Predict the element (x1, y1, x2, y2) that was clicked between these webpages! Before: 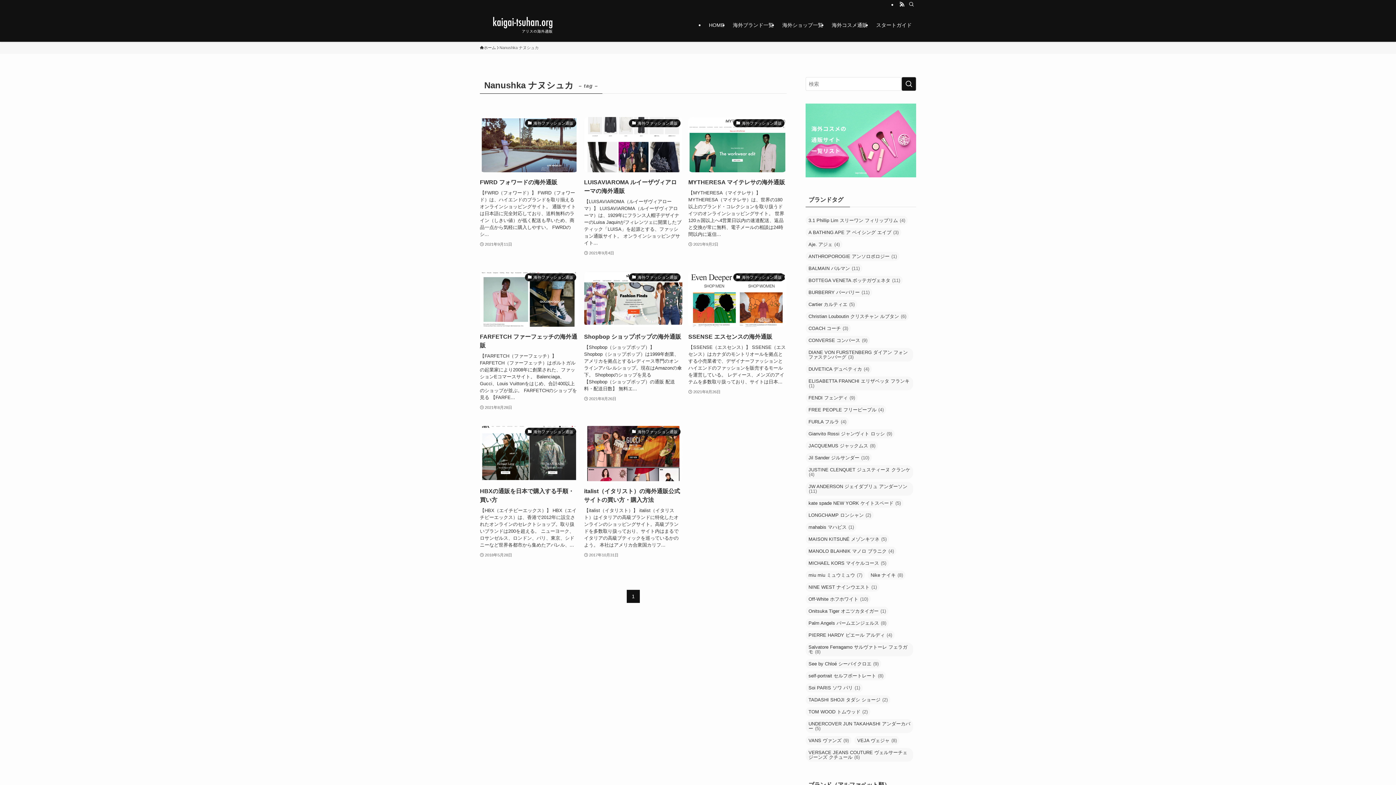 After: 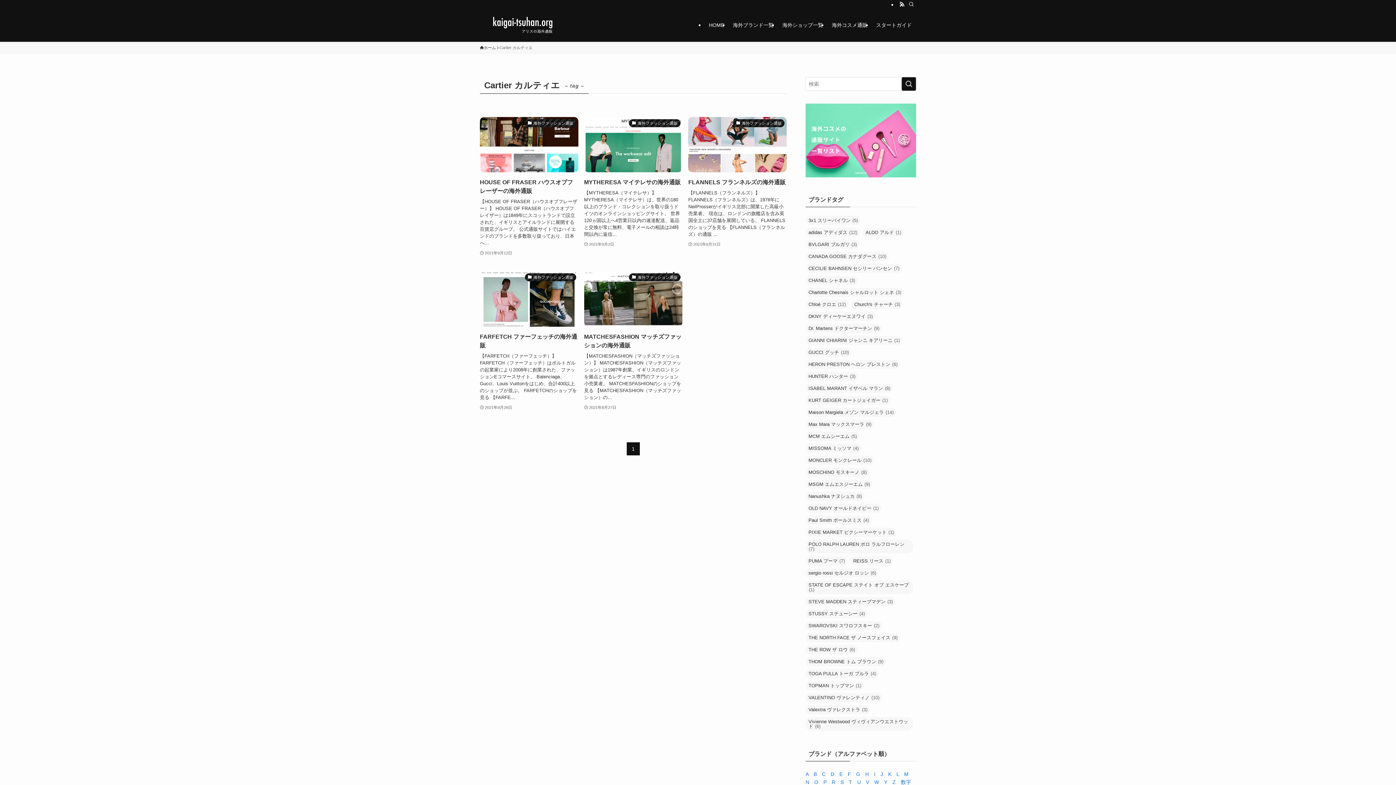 Action: label: Cartier カルティエ (5個の項目) bbox: (805, 299, 857, 308)